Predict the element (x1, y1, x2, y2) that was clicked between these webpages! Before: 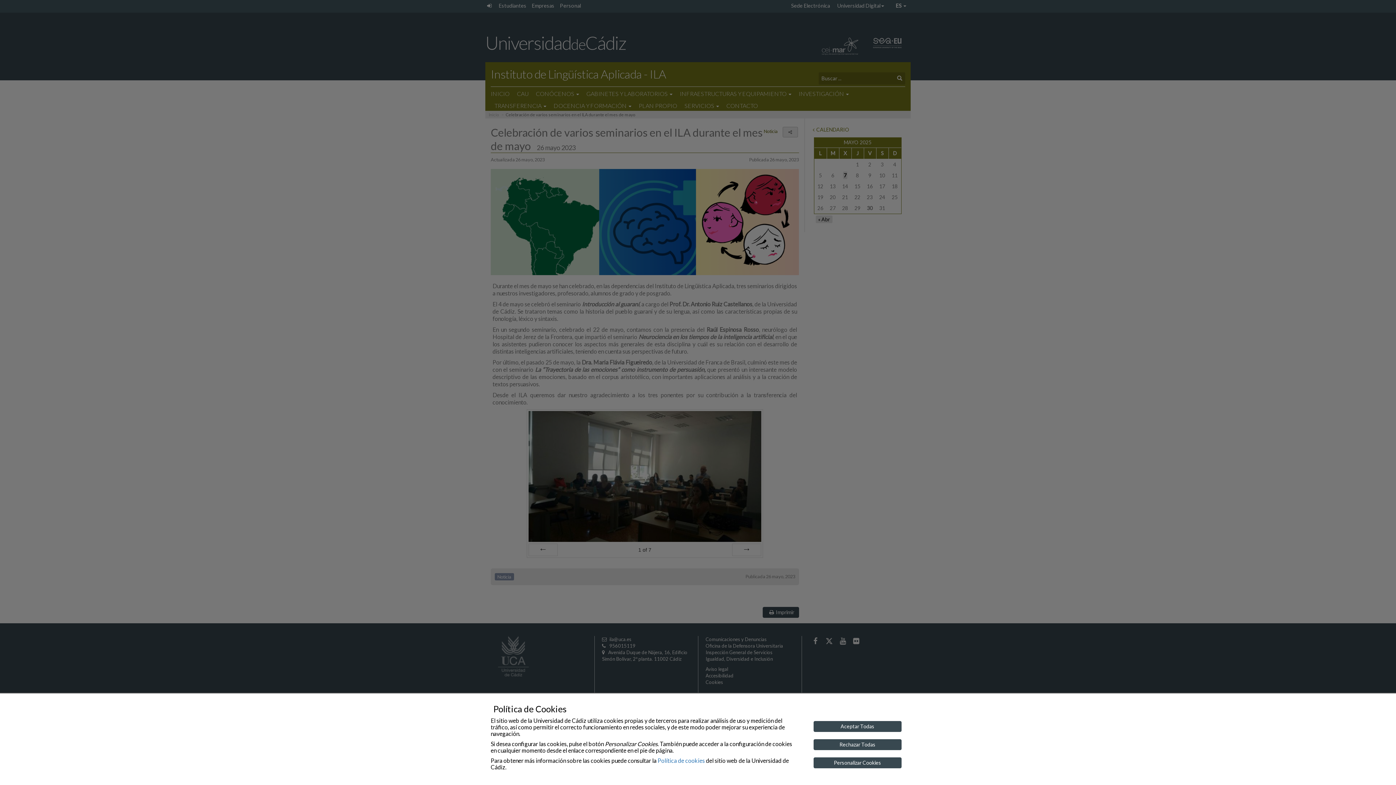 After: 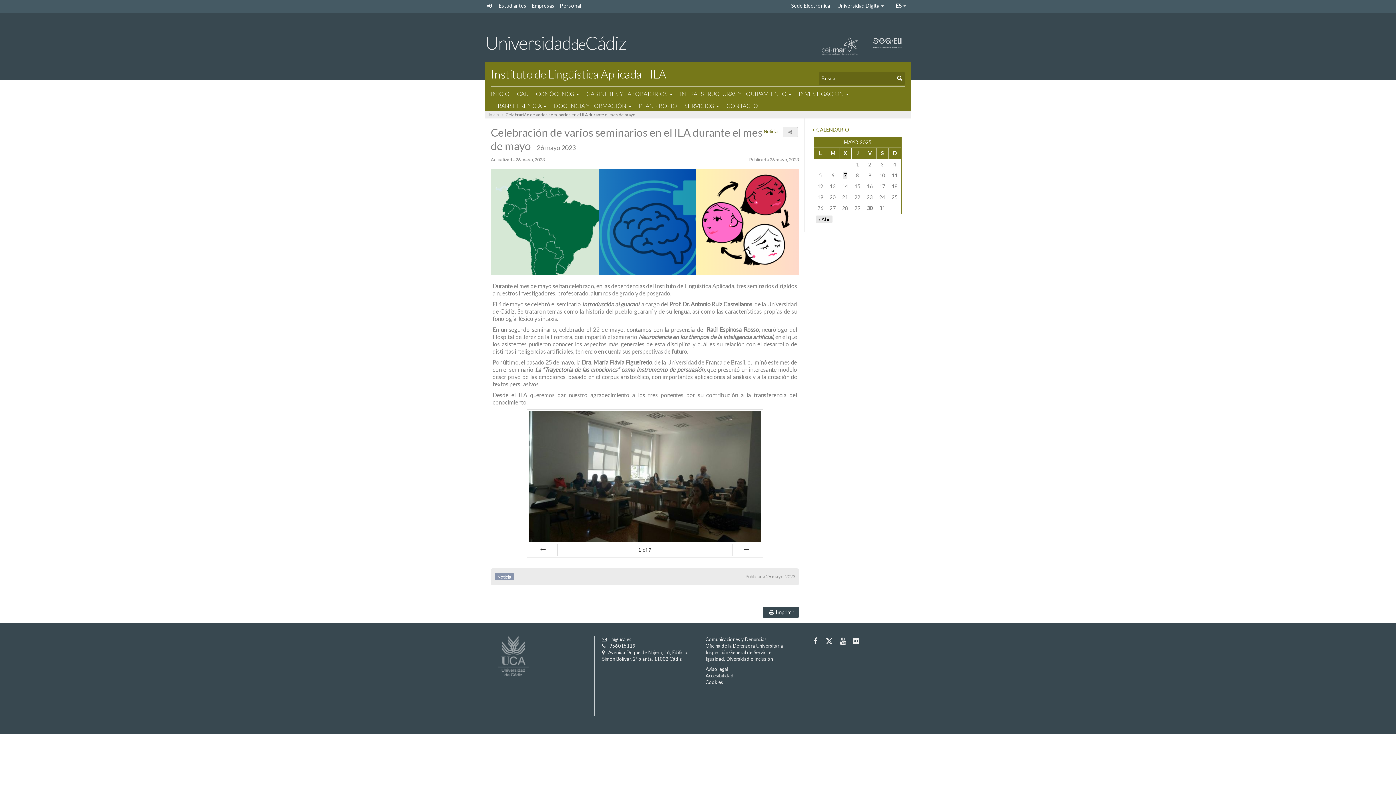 Action: bbox: (813, 739, 901, 750) label: Rechazar Todas